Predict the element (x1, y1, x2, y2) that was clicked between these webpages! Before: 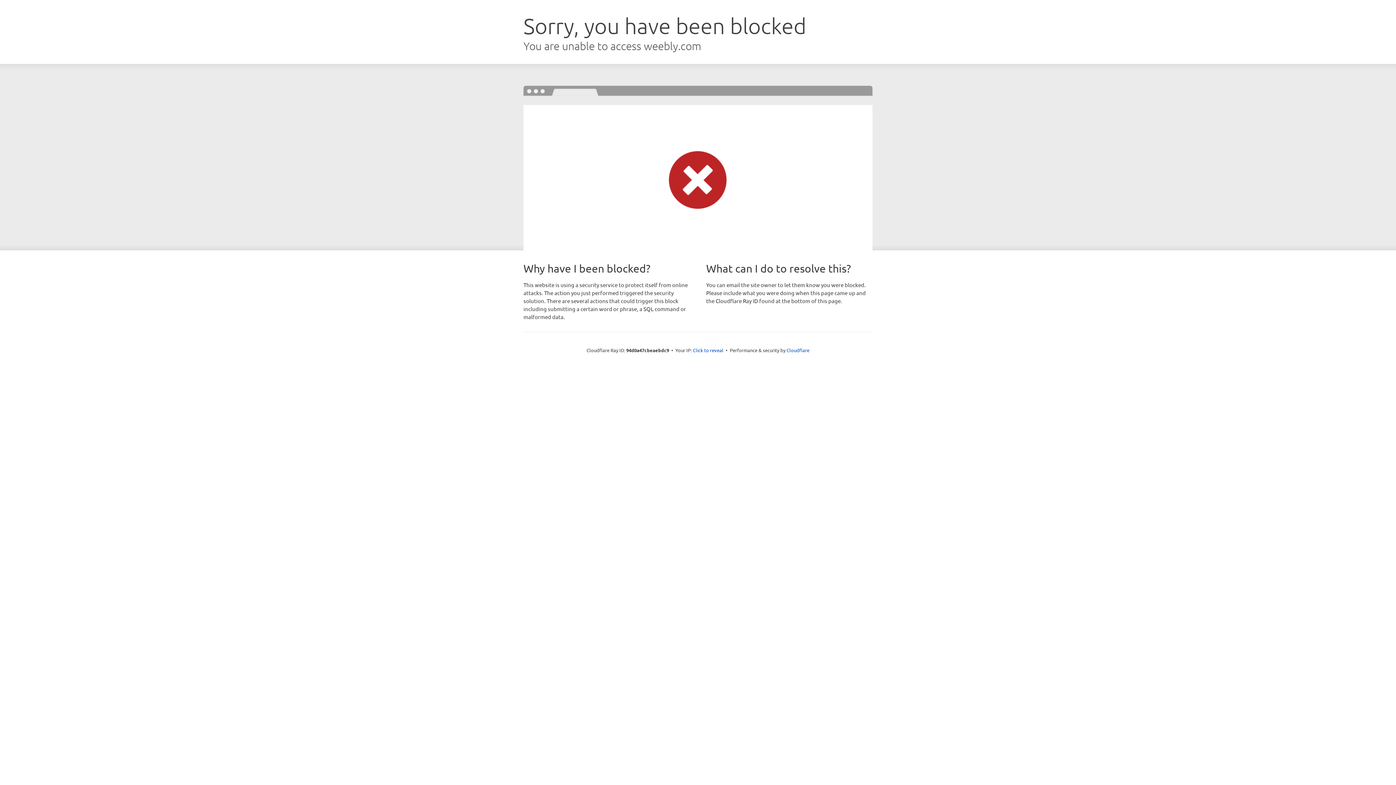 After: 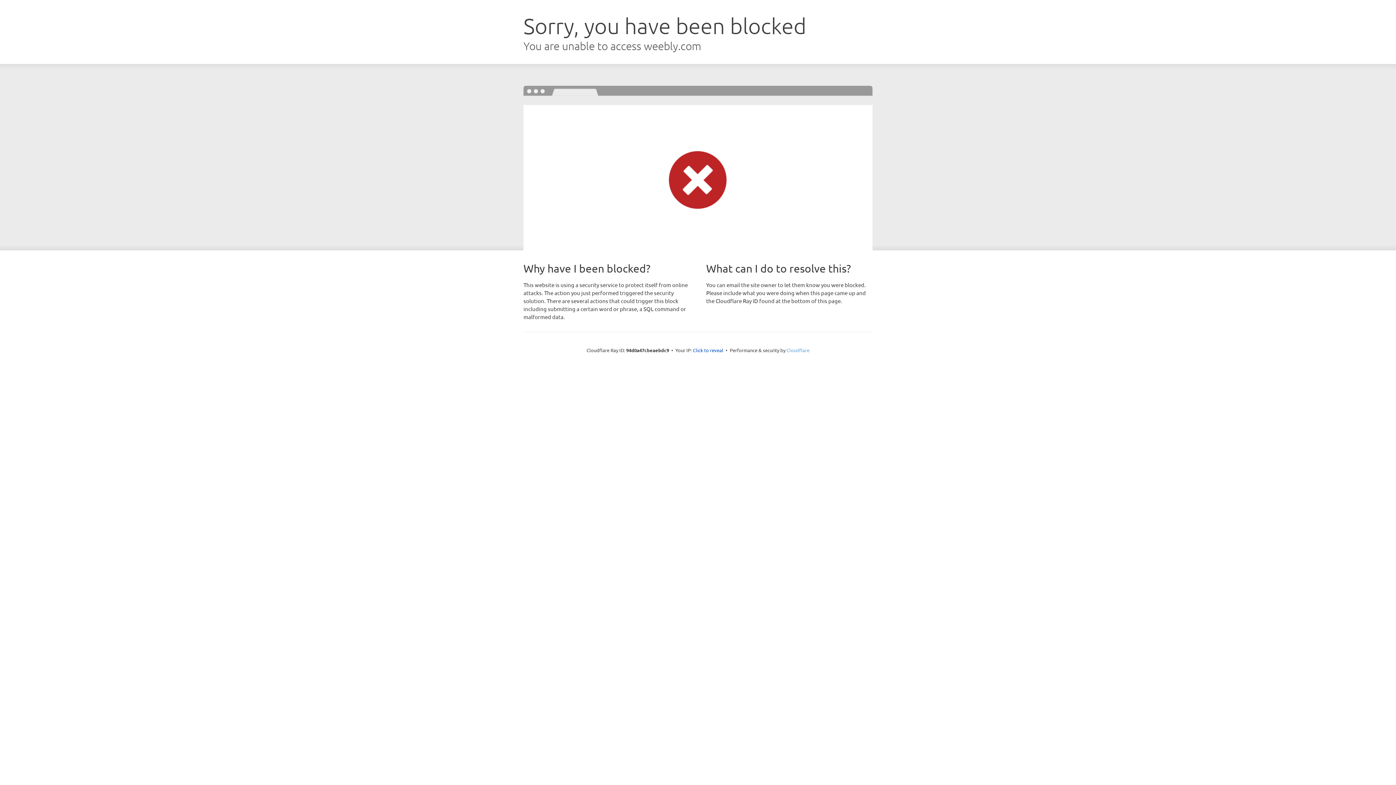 Action: bbox: (786, 347, 809, 353) label: Cloudflare